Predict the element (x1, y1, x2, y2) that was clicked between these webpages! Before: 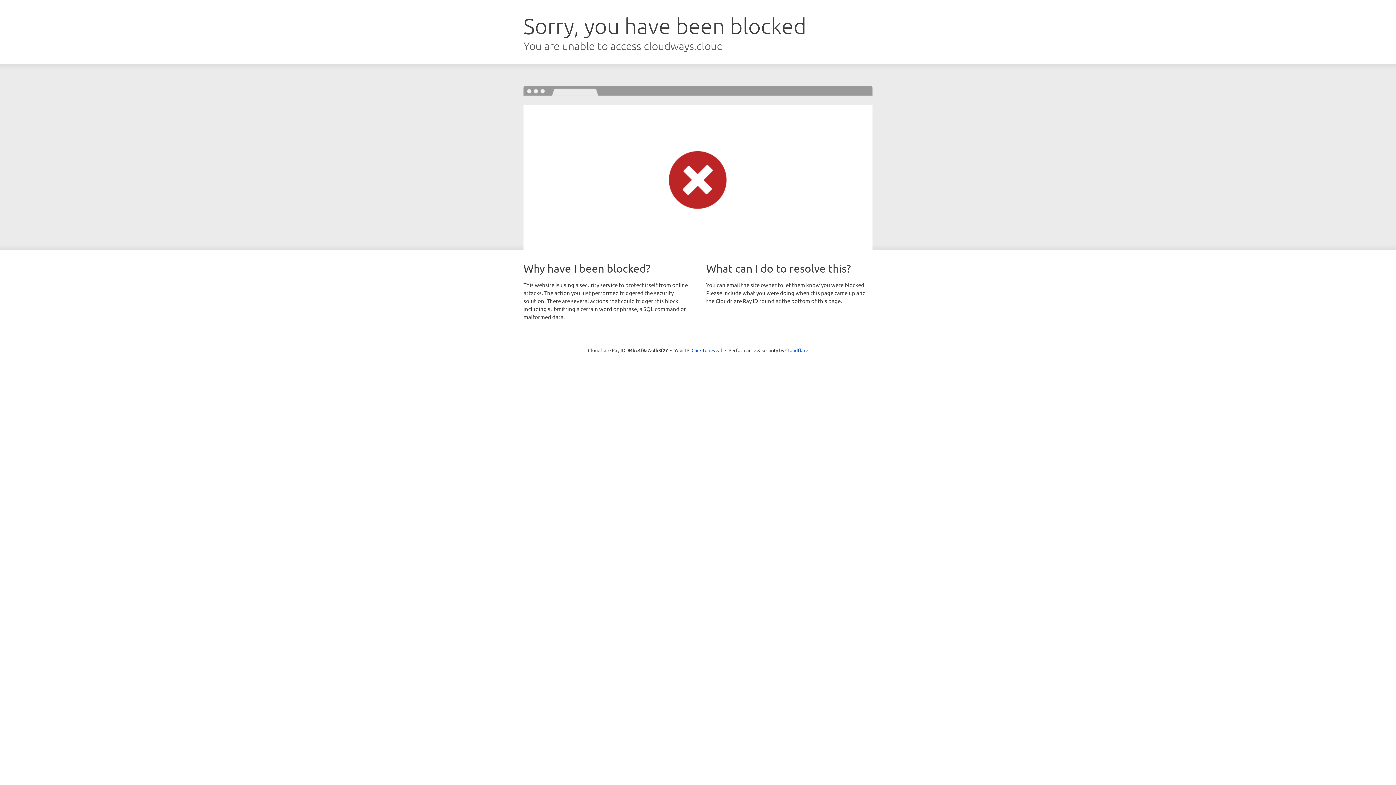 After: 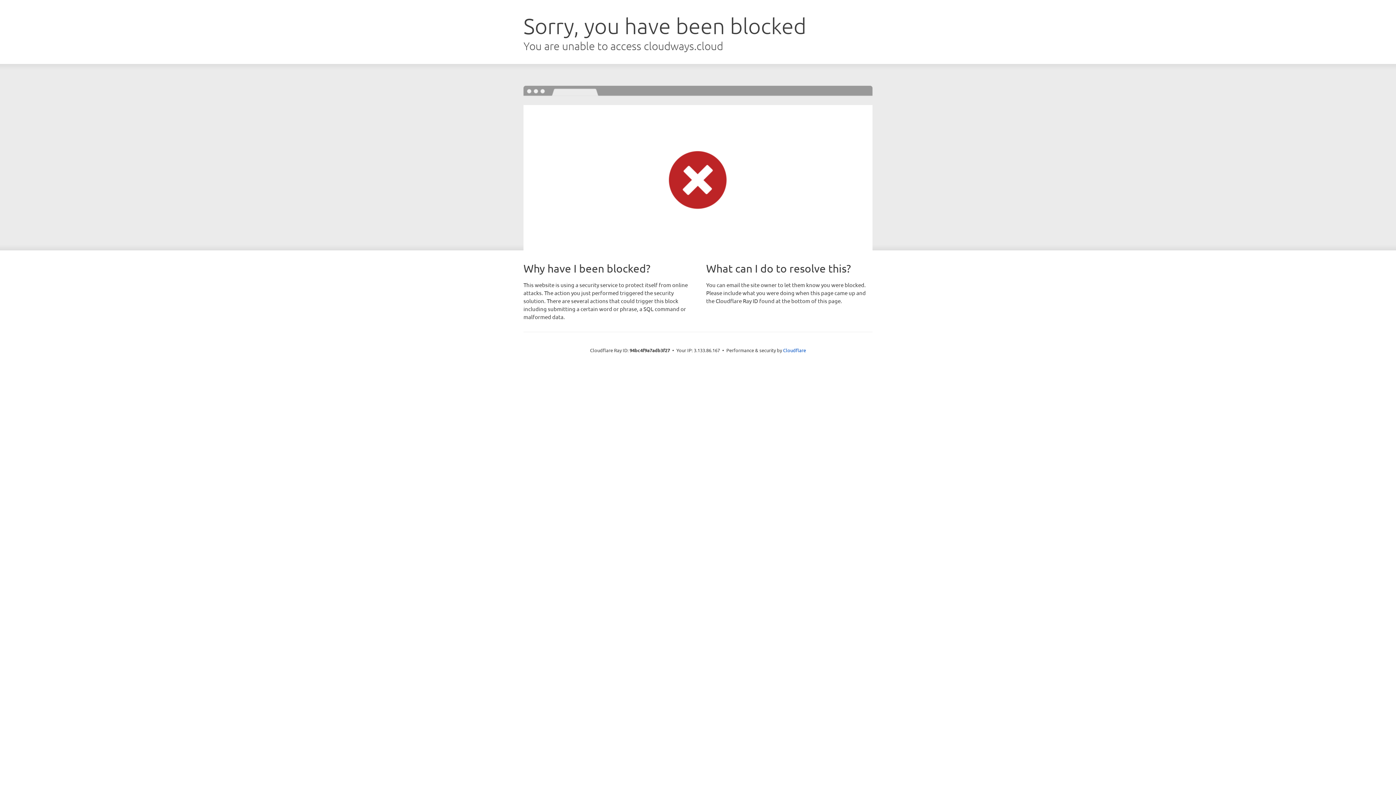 Action: bbox: (691, 346, 722, 353) label: Click to reveal